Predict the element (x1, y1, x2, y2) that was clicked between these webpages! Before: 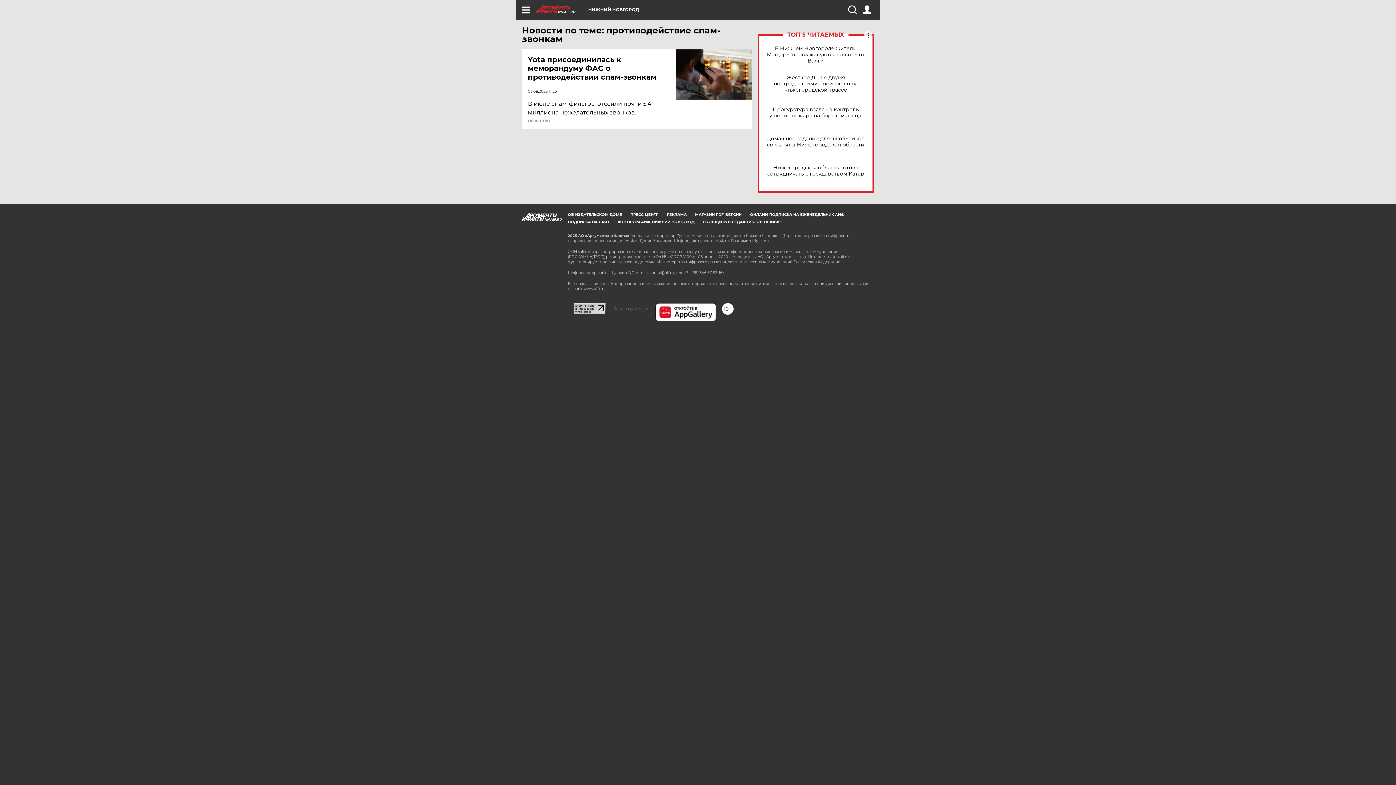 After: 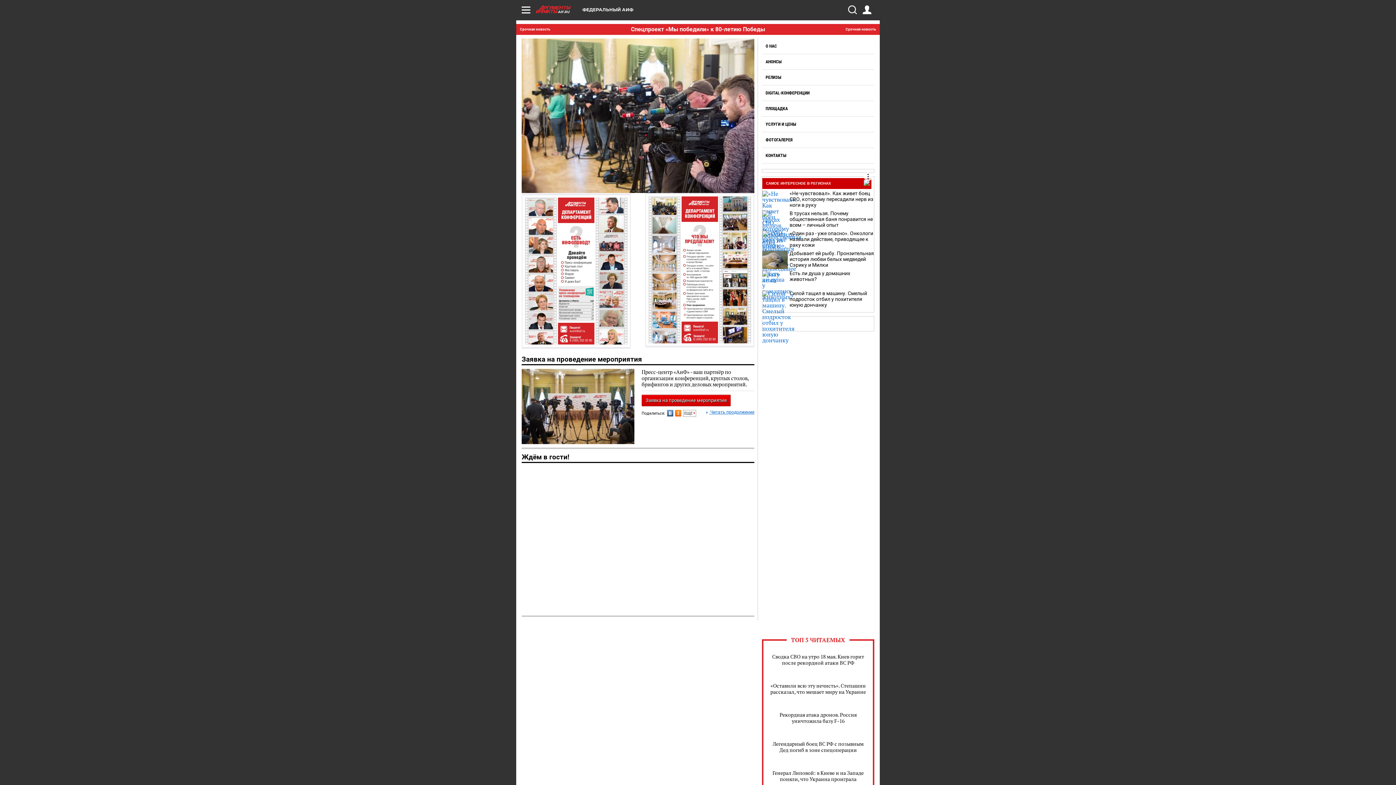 Action: label: ПРЕСС-ЦЕНТР bbox: (630, 212, 658, 217)